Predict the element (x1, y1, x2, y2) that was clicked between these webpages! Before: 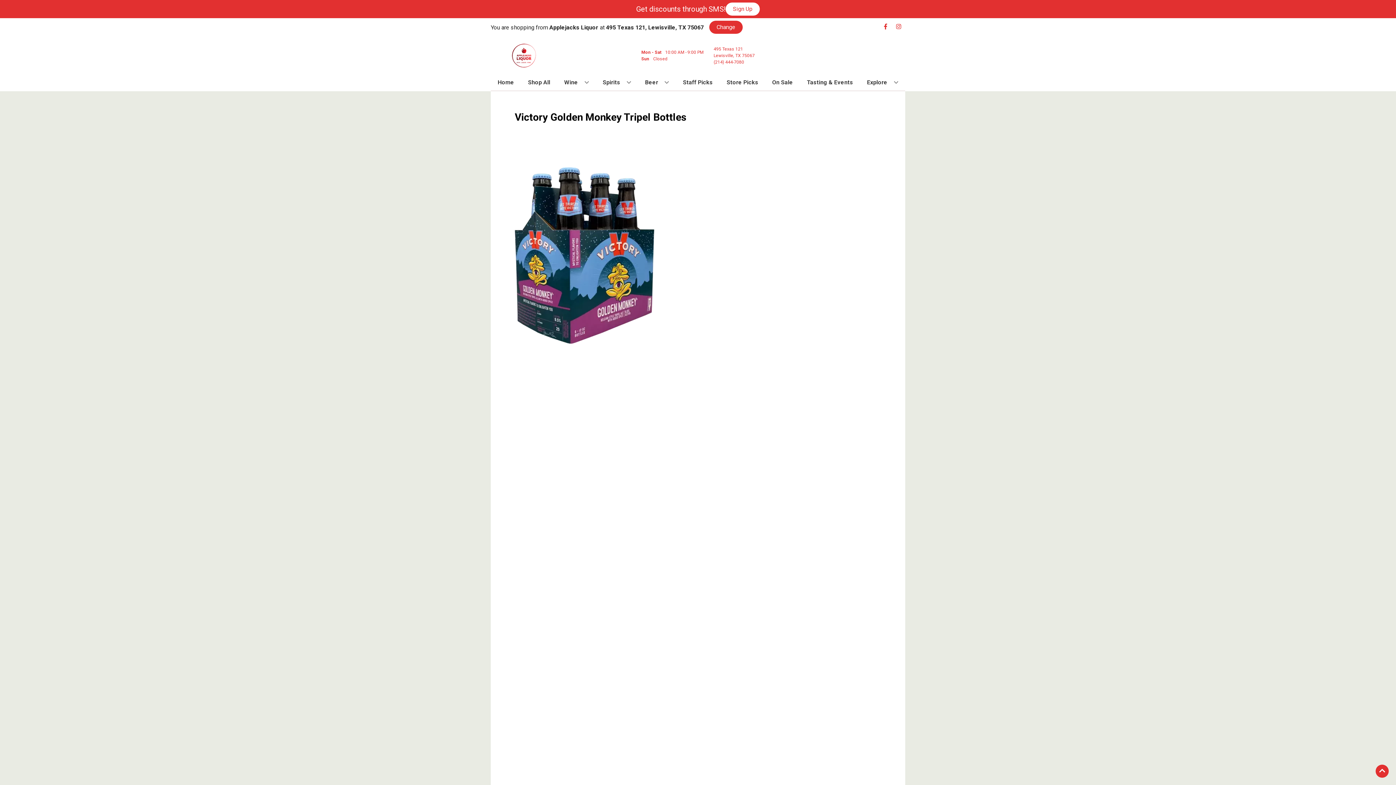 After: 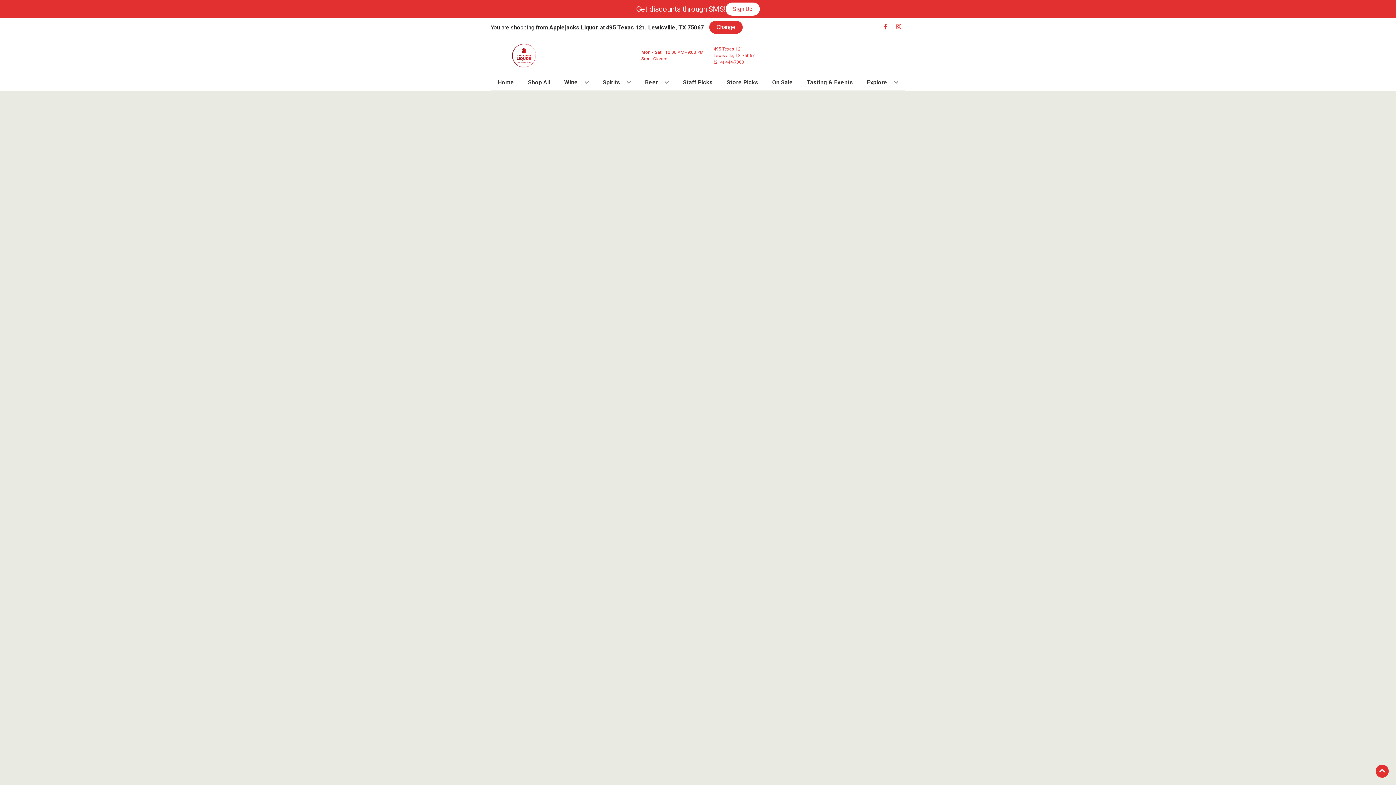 Action: bbox: (680, 74, 715, 90) label: Staff Picks